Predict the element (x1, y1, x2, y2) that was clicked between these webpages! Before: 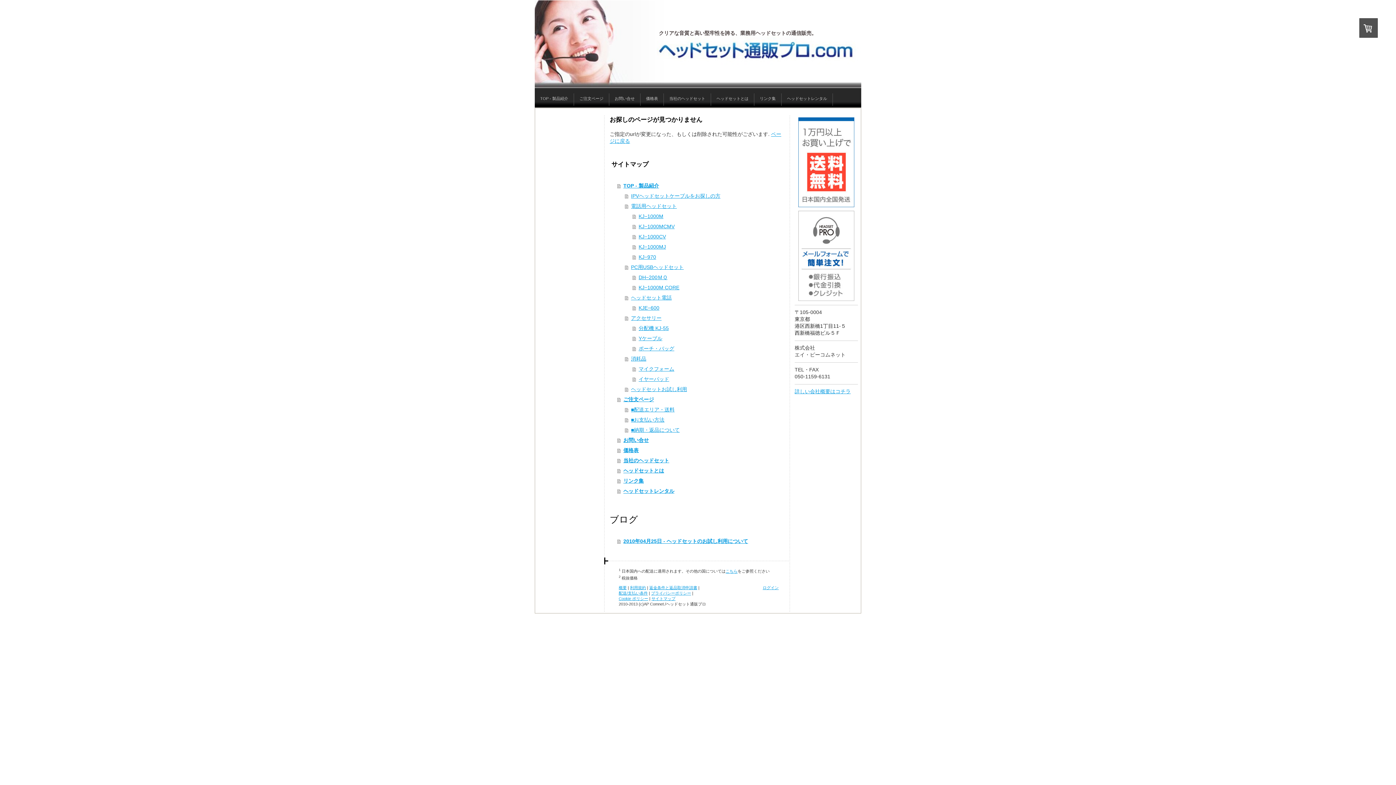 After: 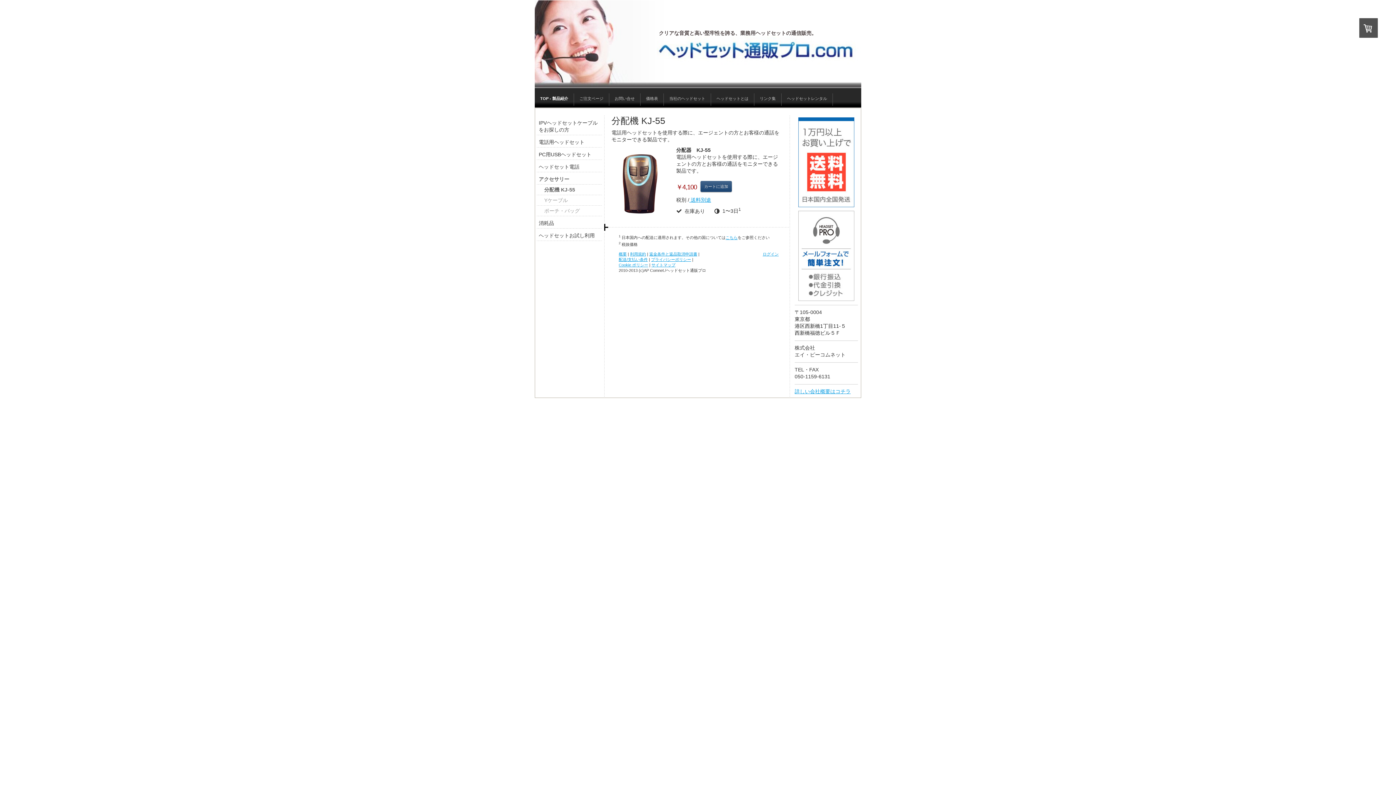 Action: label: 分配機 KJ-55 bbox: (632, 323, 782, 333)